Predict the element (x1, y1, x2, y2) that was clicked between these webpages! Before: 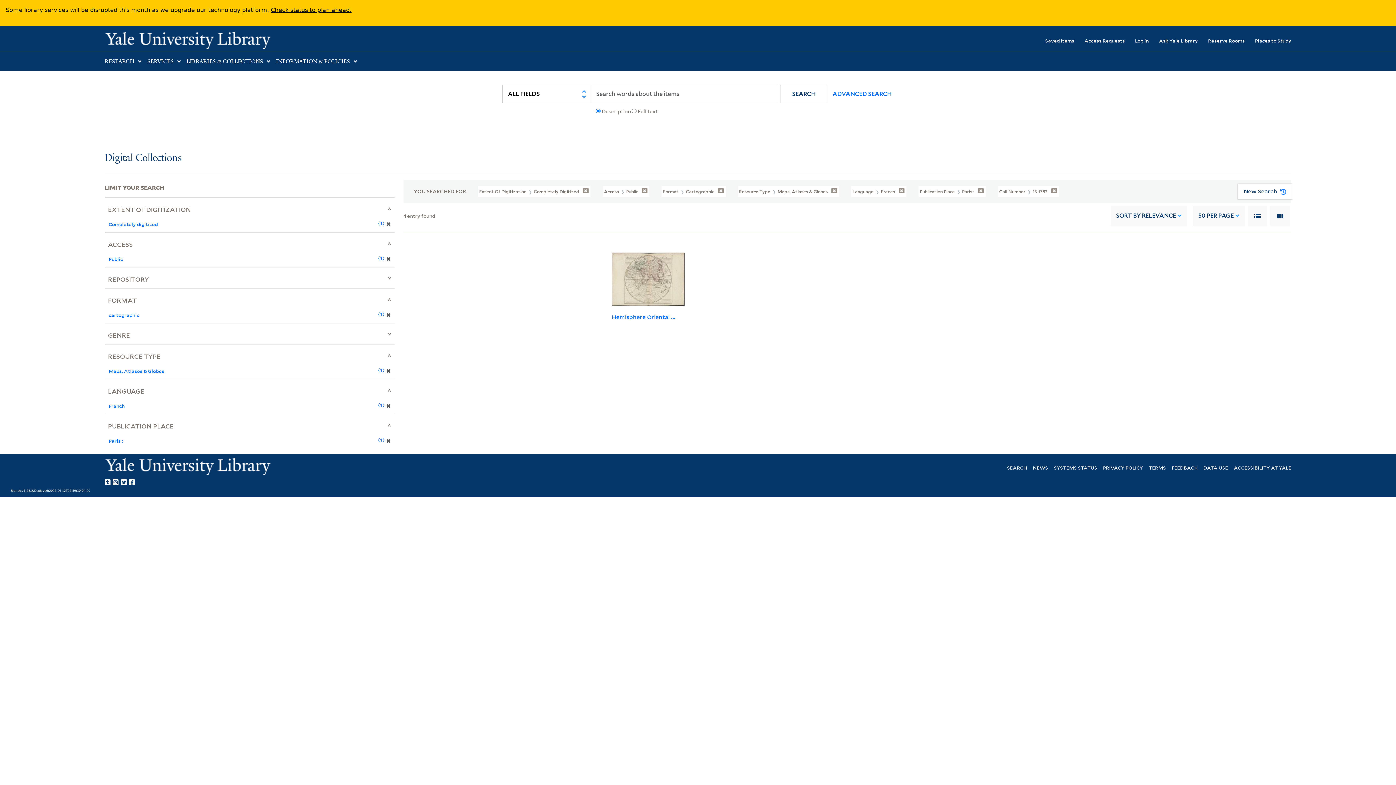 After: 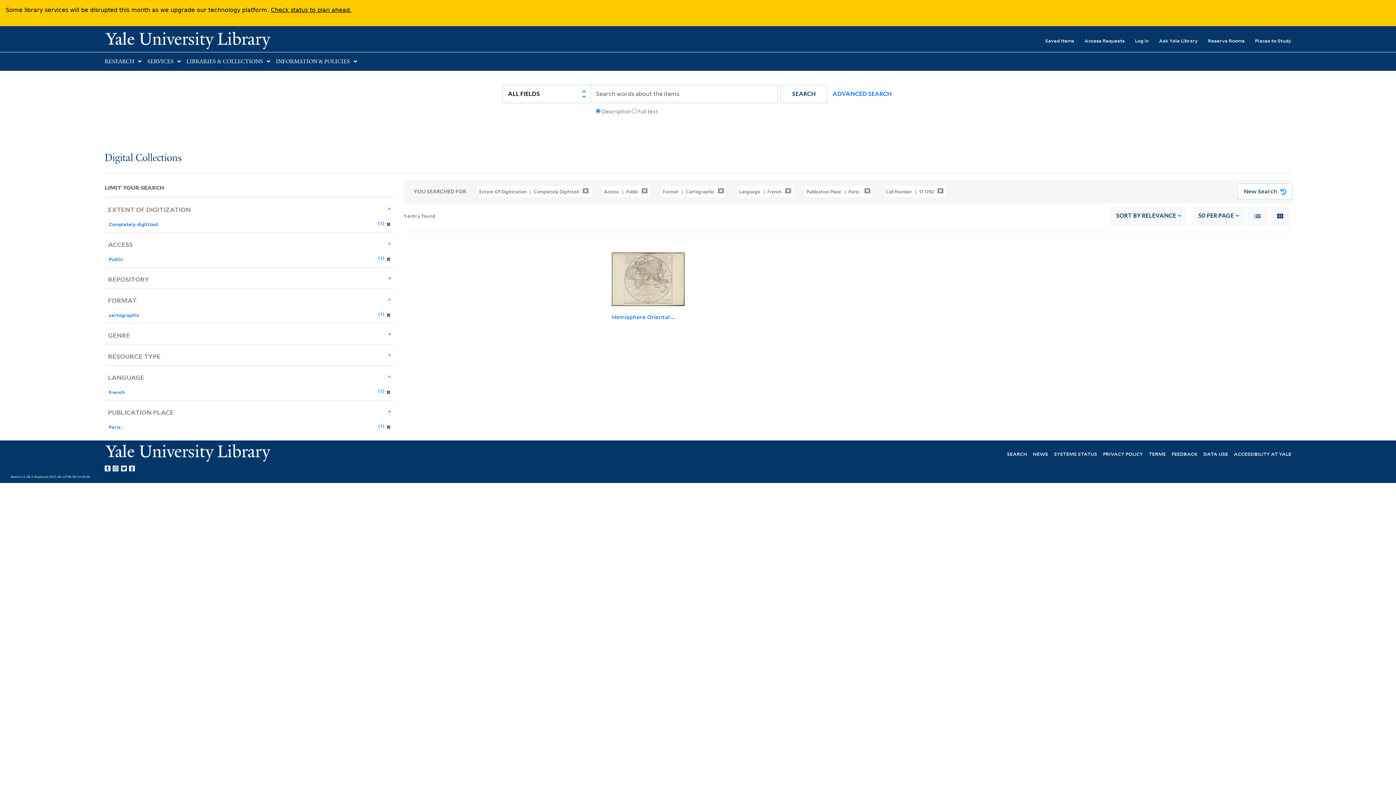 Action: bbox: (388, 365, 392, 375) label: ✖